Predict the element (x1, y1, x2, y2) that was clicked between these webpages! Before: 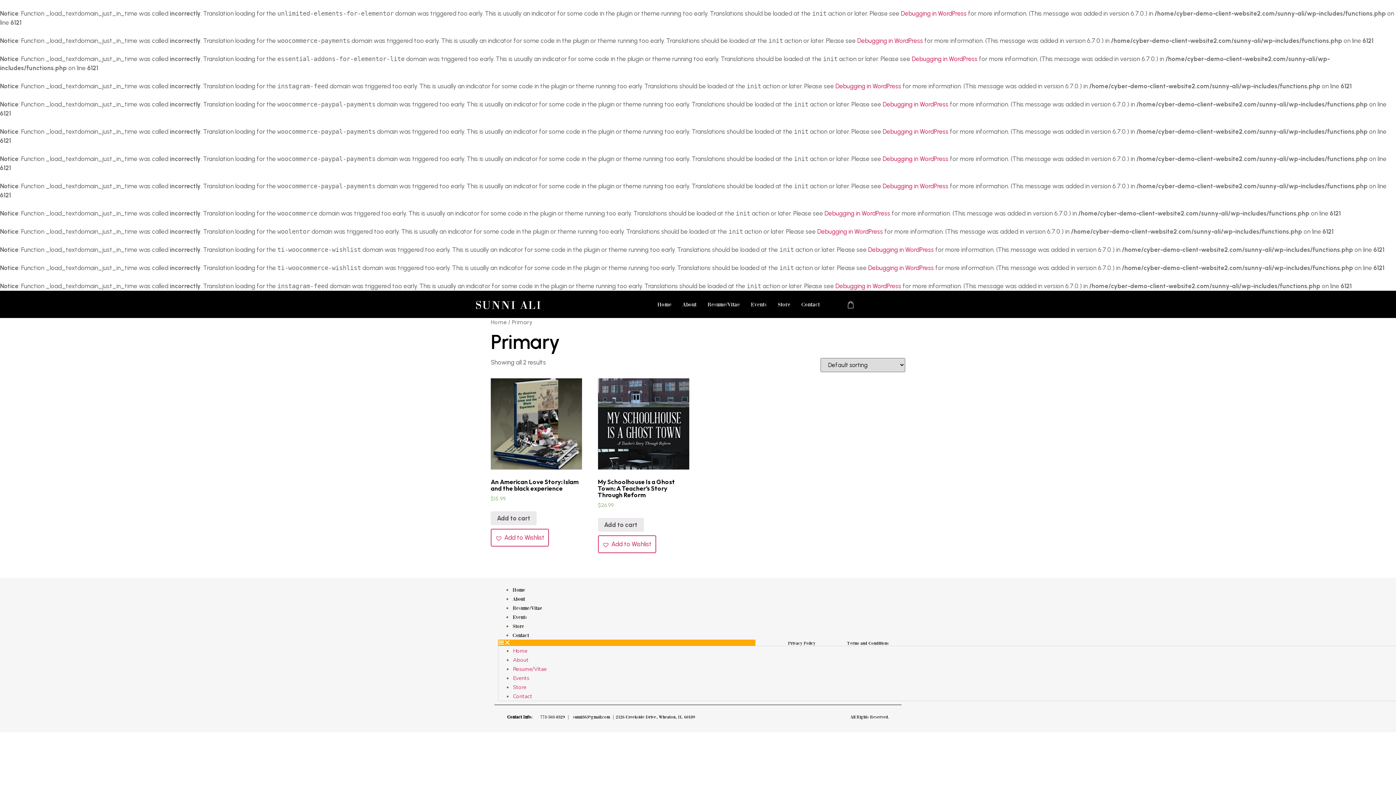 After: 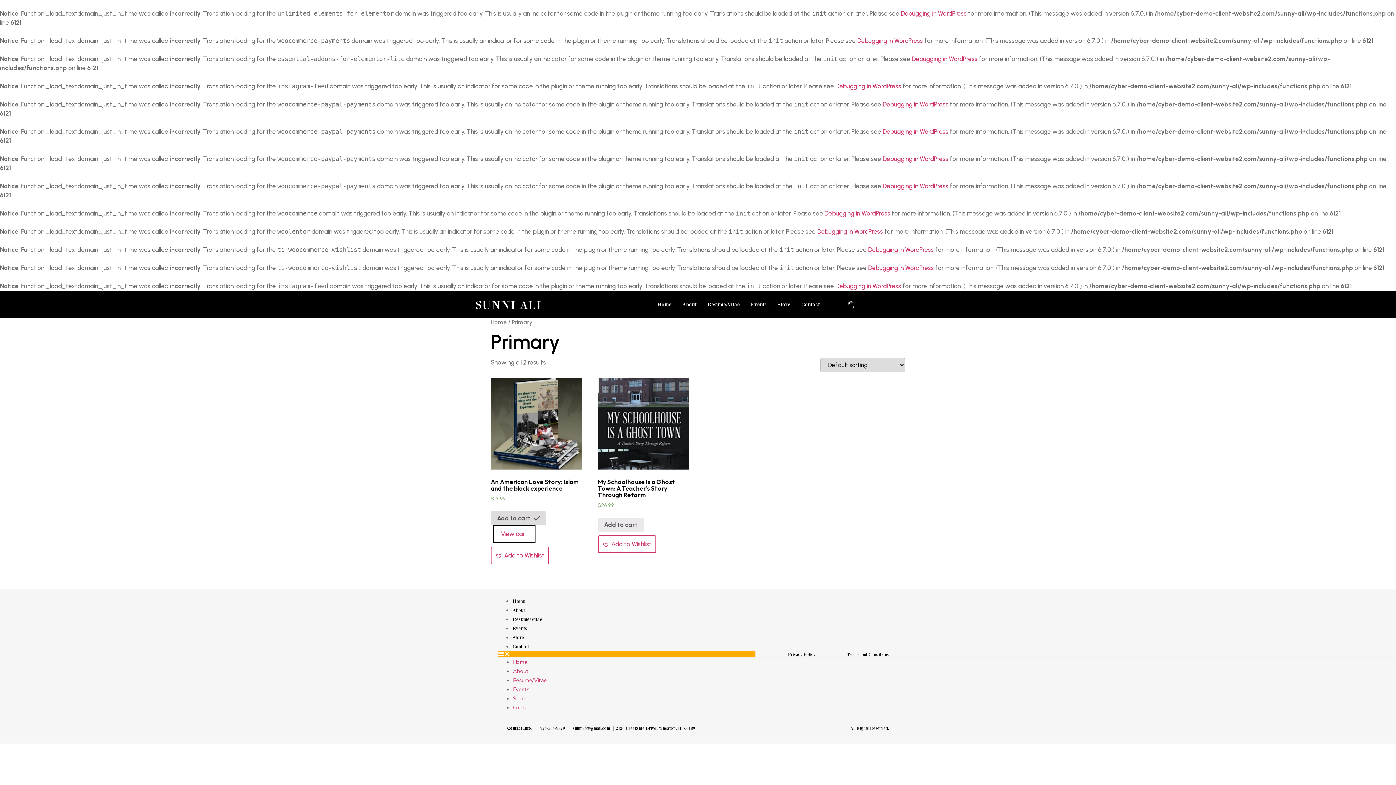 Action: label: Add “An American Love Story: Islam and the black experience” to your cart bbox: (490, 511, 536, 525)